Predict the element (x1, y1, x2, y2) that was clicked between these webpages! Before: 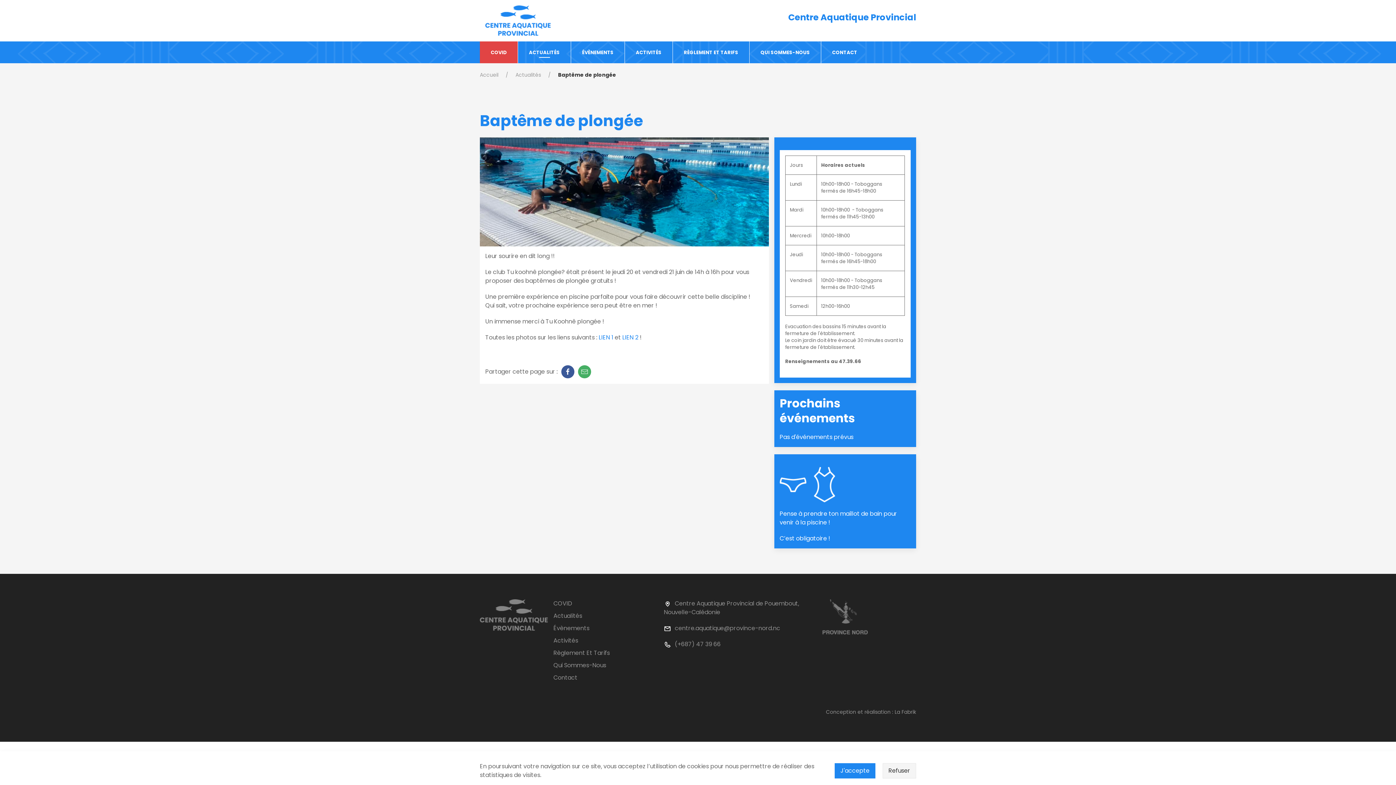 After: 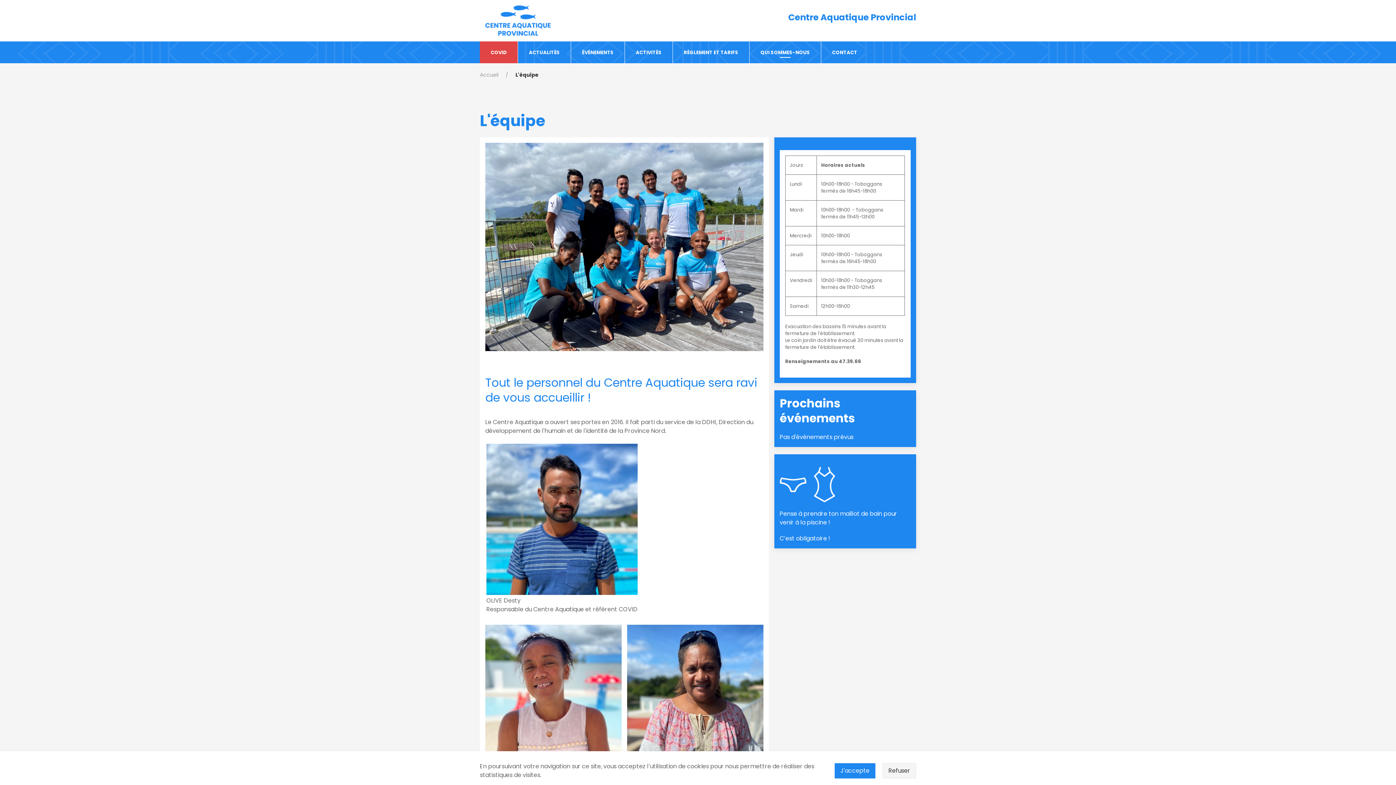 Action: bbox: (749, 41, 821, 63) label: QUI SOMMES-NOUS